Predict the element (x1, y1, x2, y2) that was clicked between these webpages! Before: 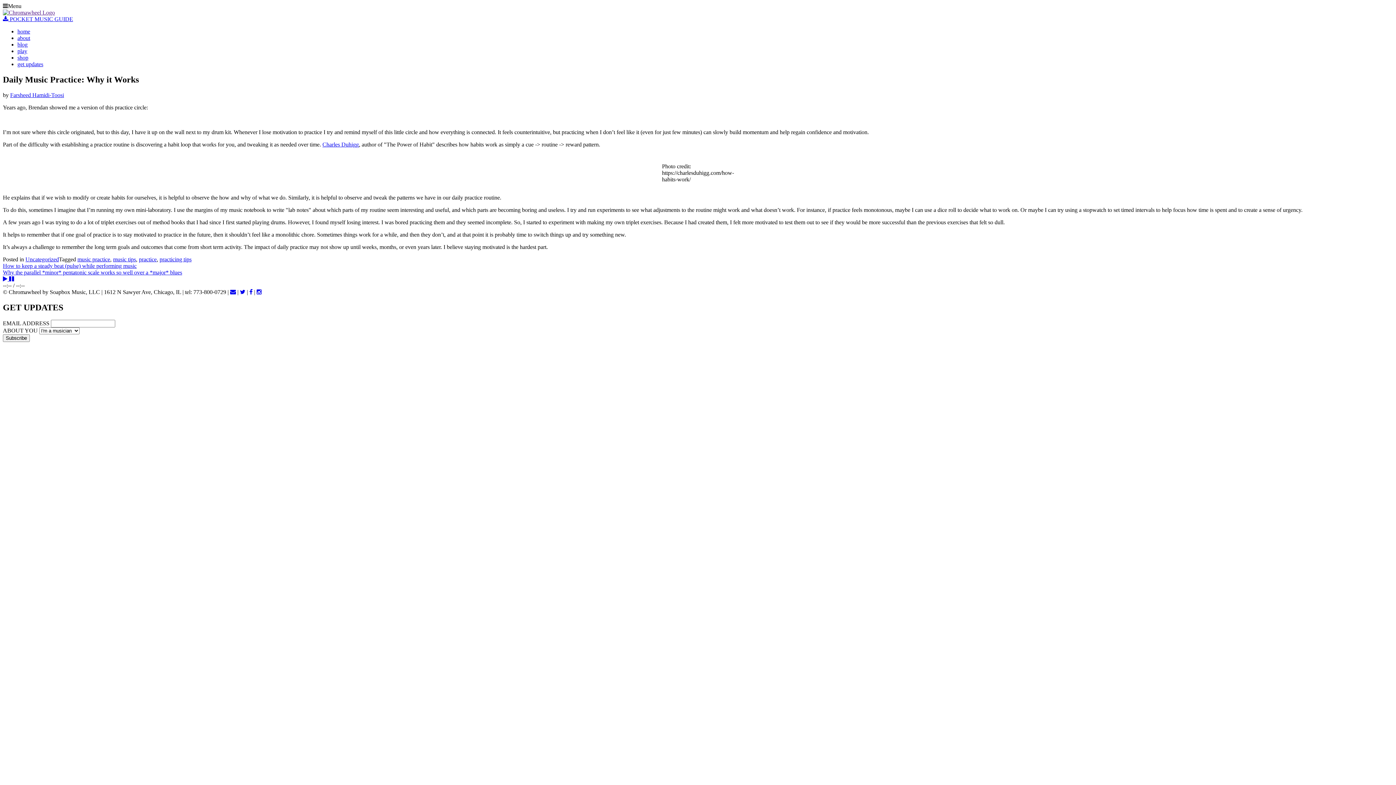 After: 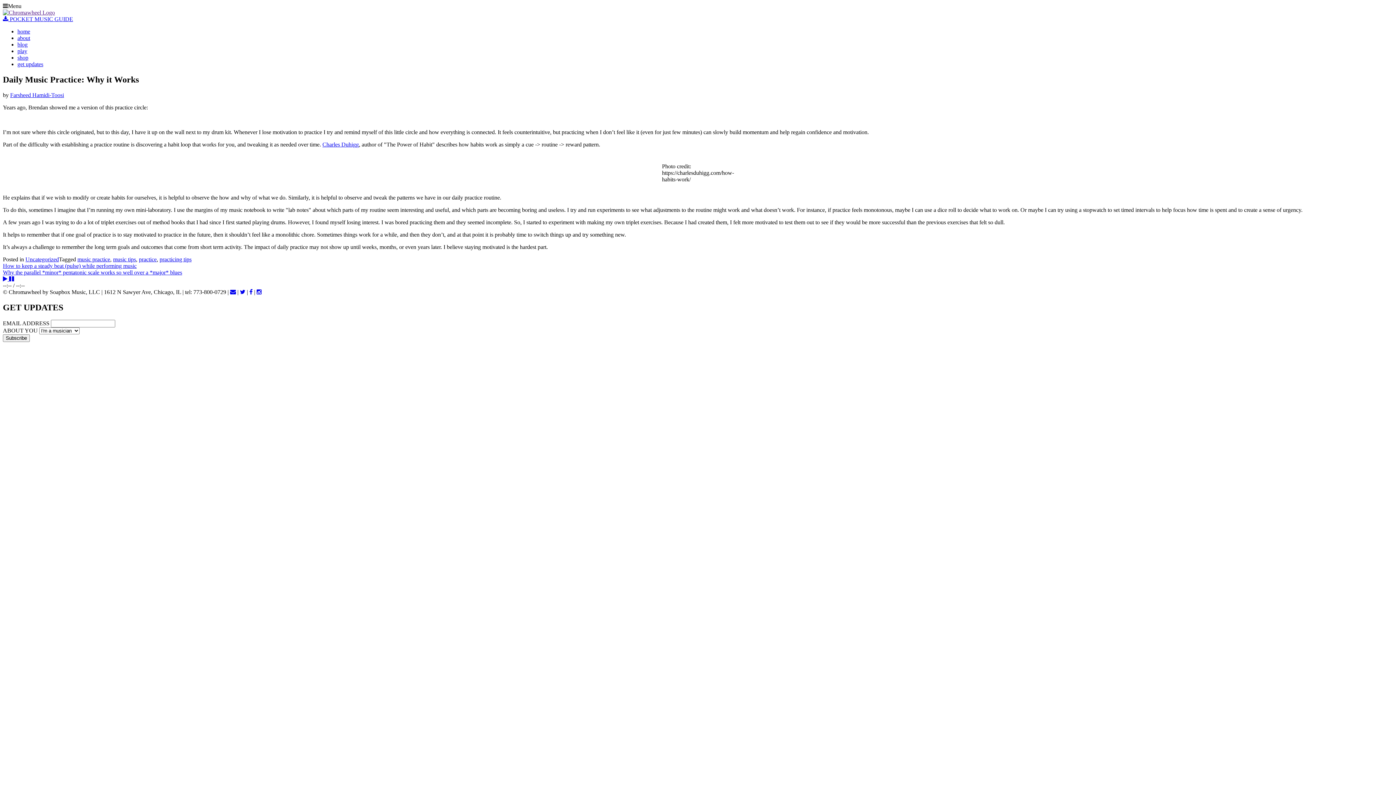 Action: bbox: (240, 289, 245, 295)